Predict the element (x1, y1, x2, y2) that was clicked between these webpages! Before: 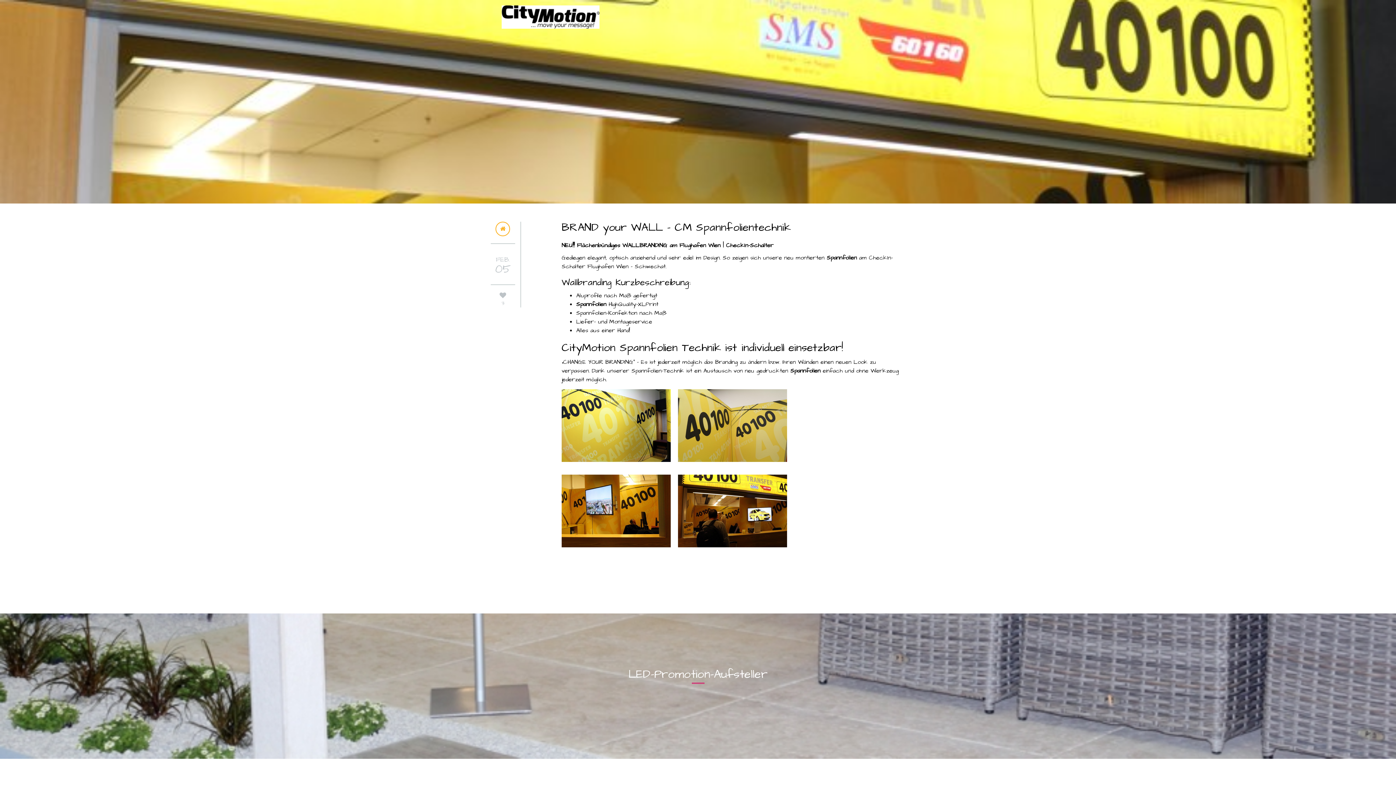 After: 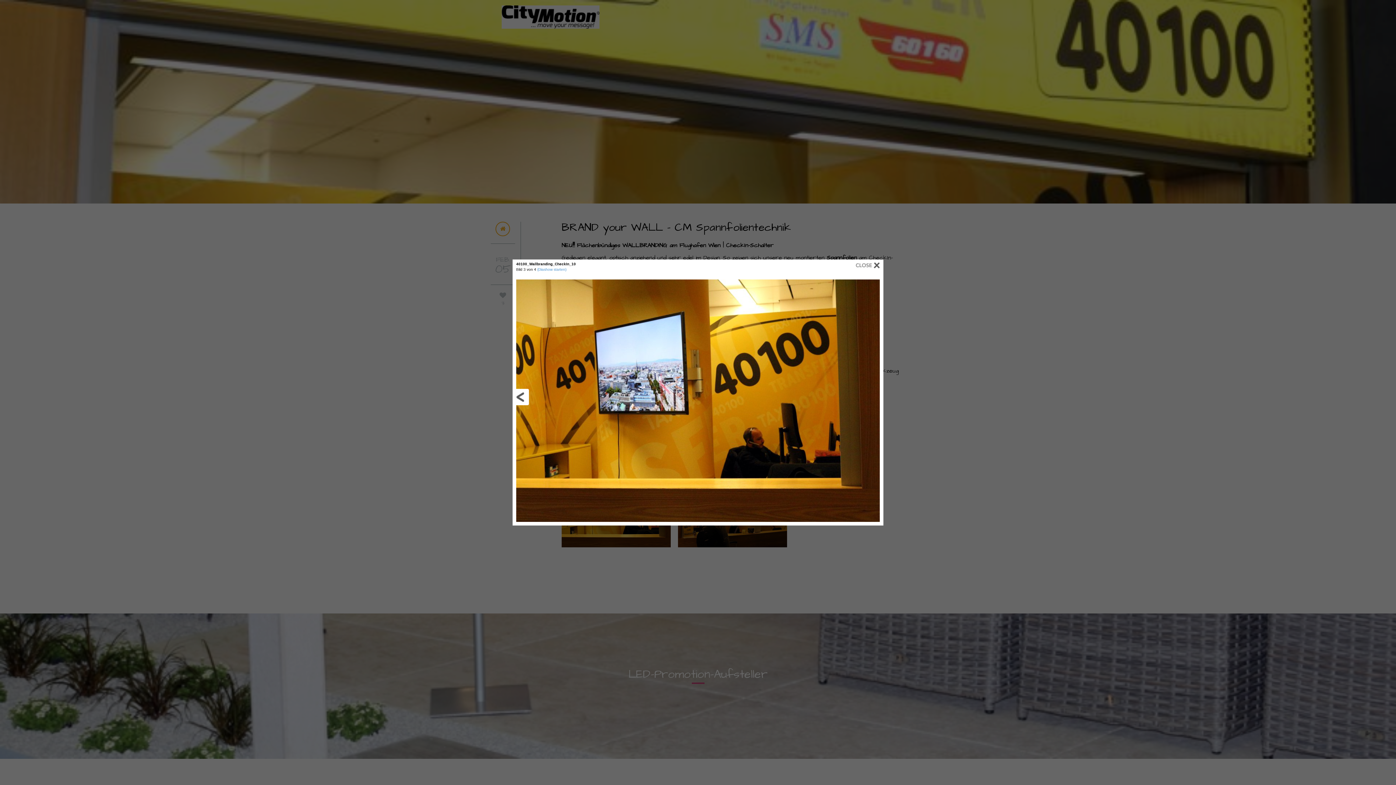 Action: bbox: (561, 509, 678, 517)